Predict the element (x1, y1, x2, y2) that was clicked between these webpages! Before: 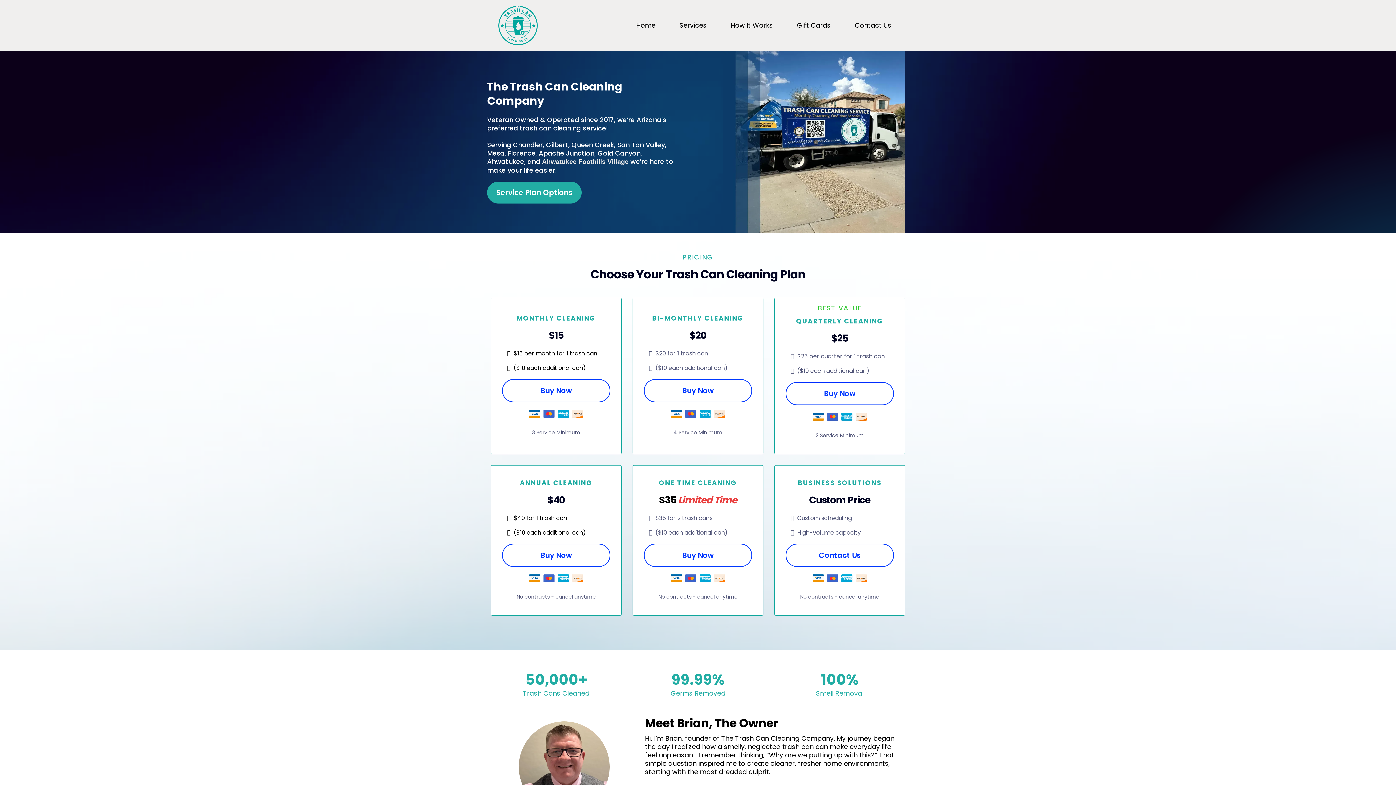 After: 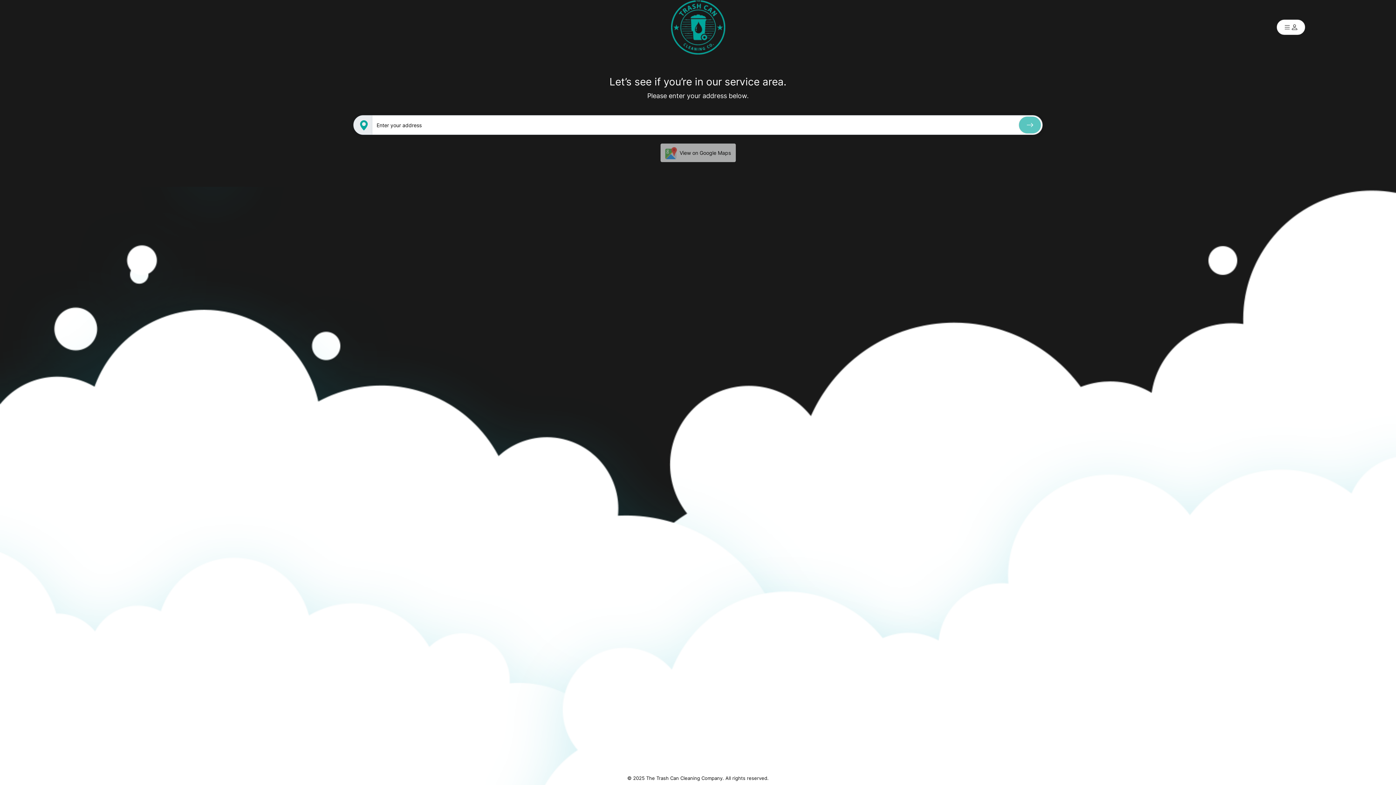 Action: bbox: (502, 543, 610, 567) label: Buy Now 